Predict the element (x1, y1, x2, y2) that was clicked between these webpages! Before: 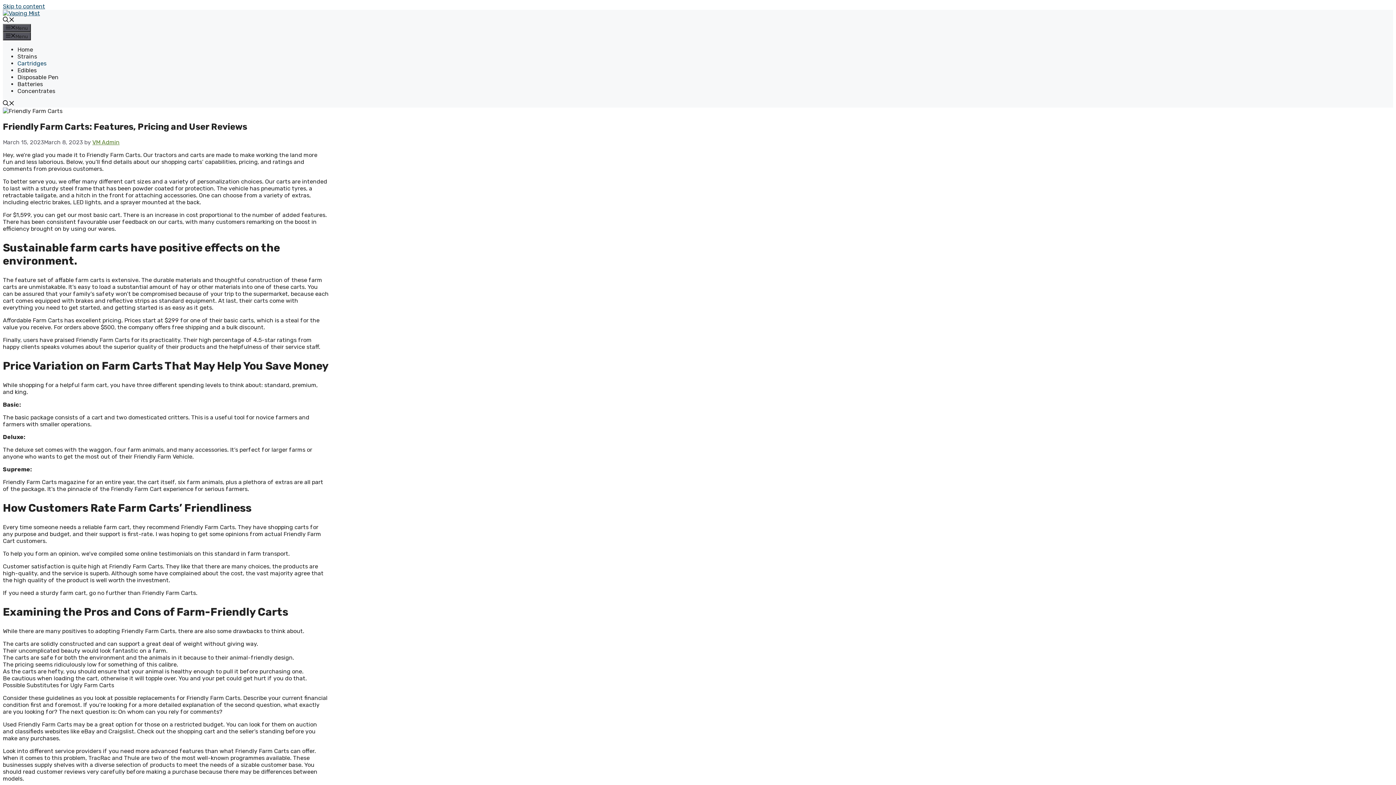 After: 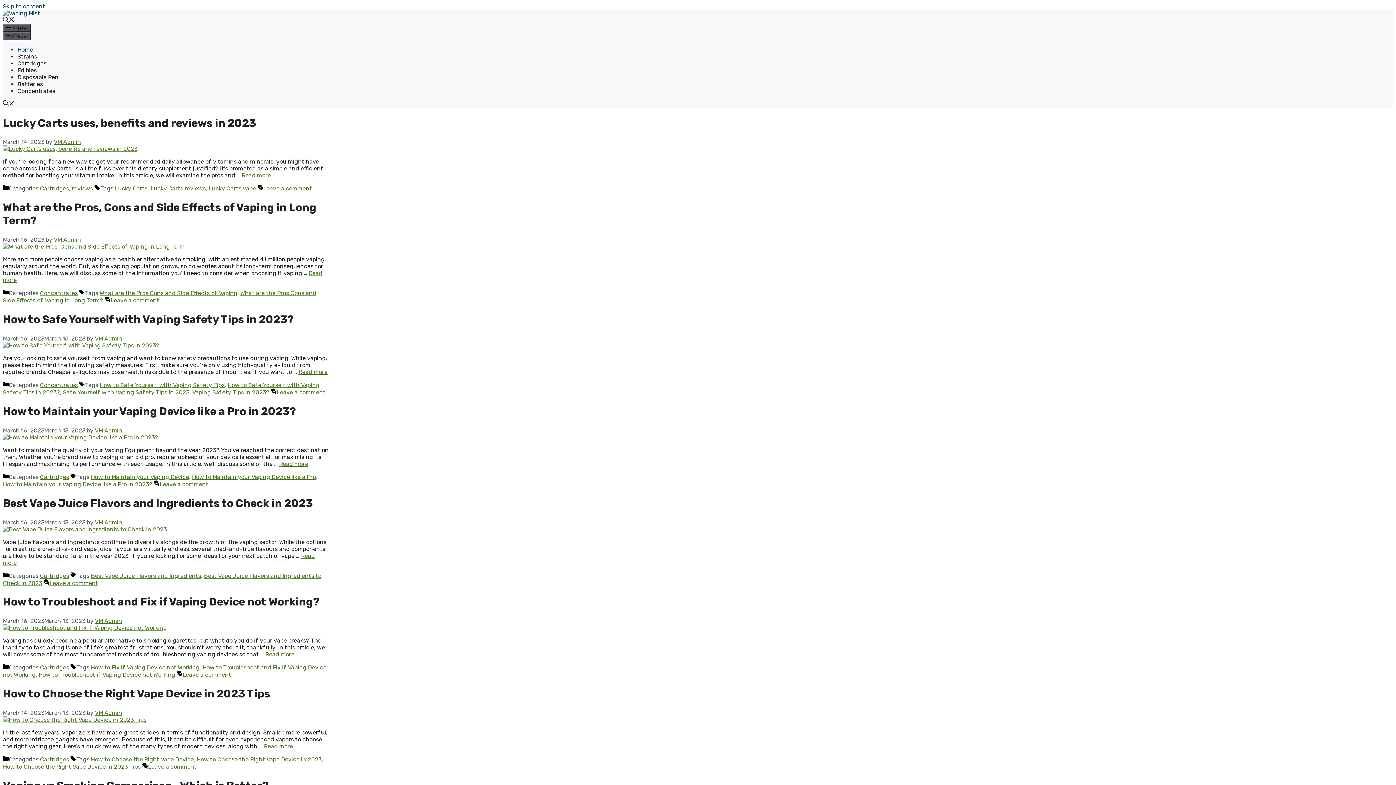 Action: bbox: (17, 46, 33, 52) label: Home